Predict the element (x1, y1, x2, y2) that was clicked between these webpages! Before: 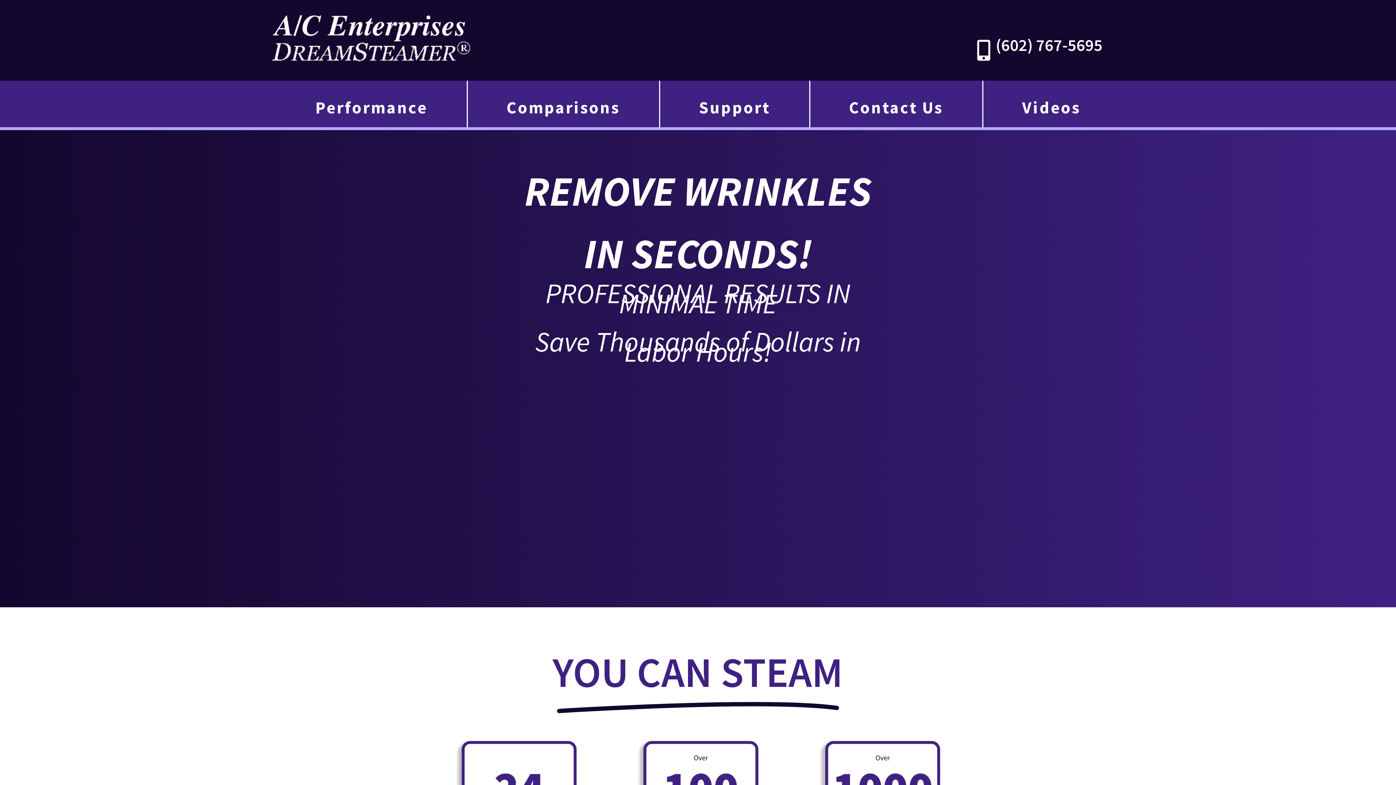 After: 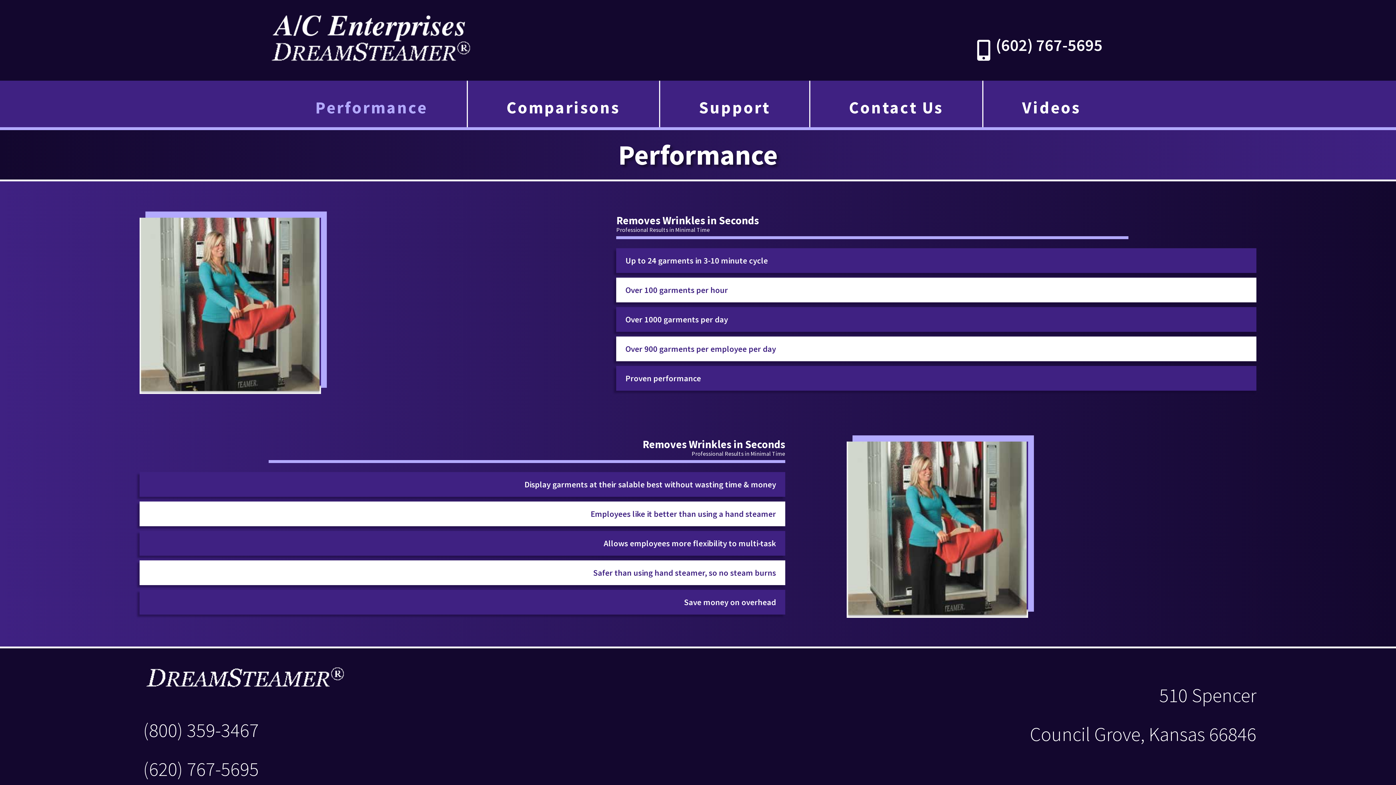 Action: label: Performance bbox: (280, 77, 462, 127)